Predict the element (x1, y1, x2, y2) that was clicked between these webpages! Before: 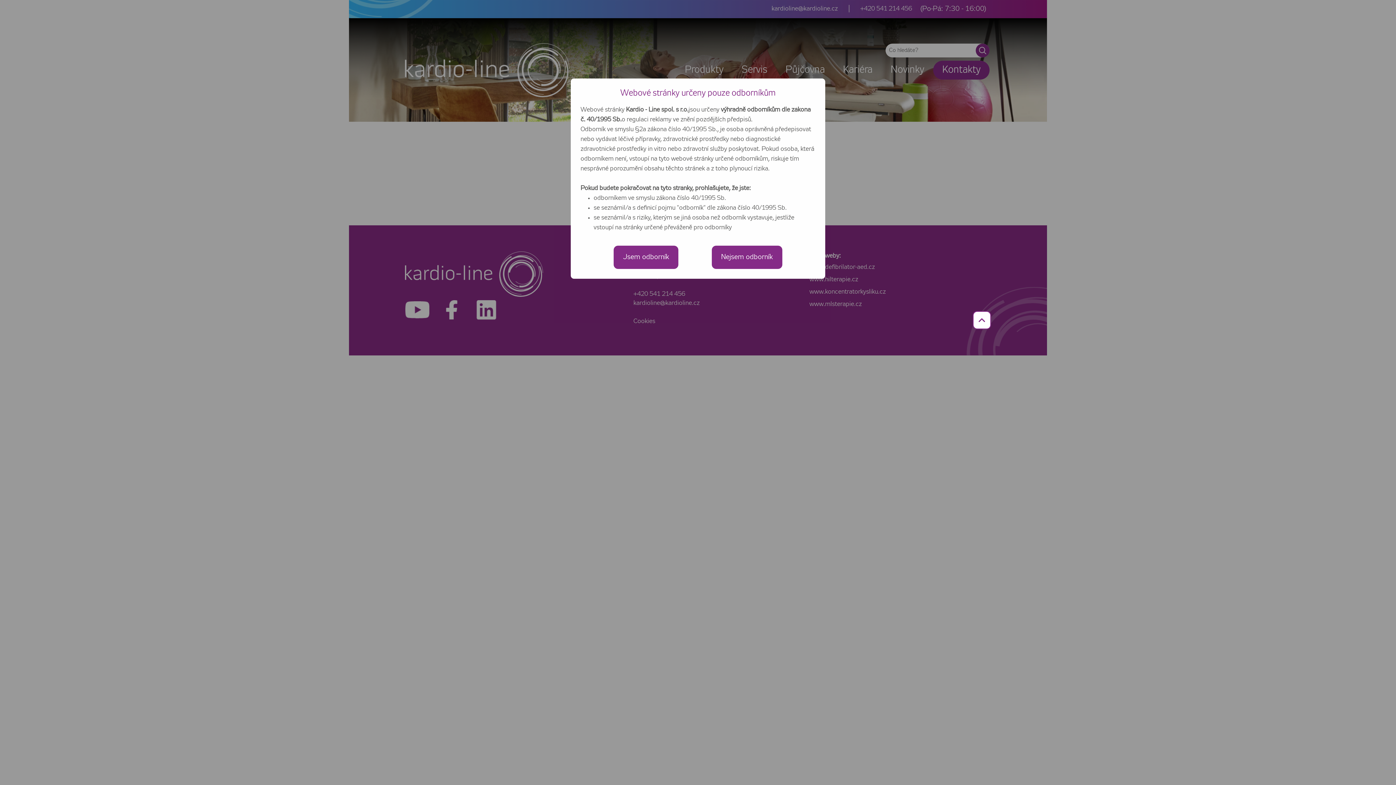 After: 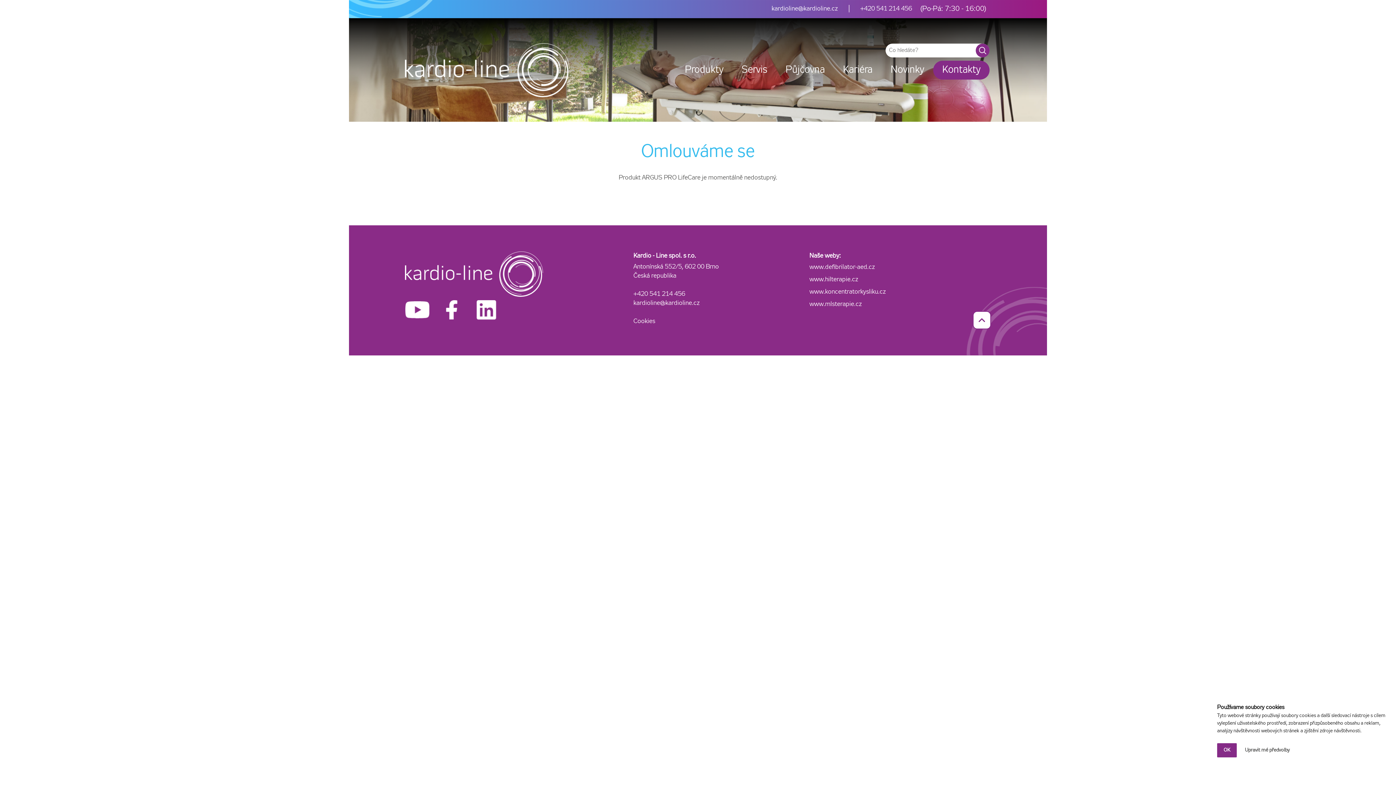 Action: bbox: (613, 245, 678, 269) label: Jsem odborník